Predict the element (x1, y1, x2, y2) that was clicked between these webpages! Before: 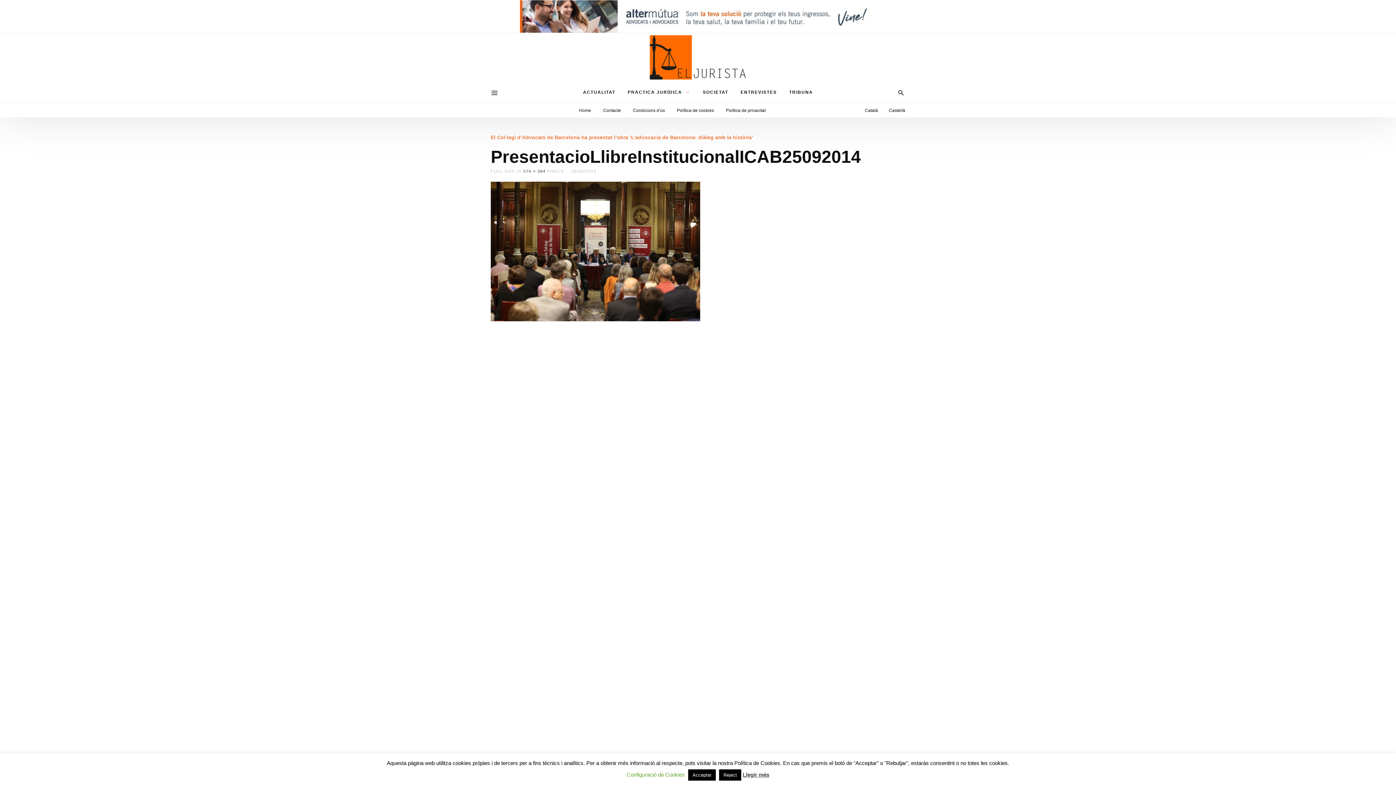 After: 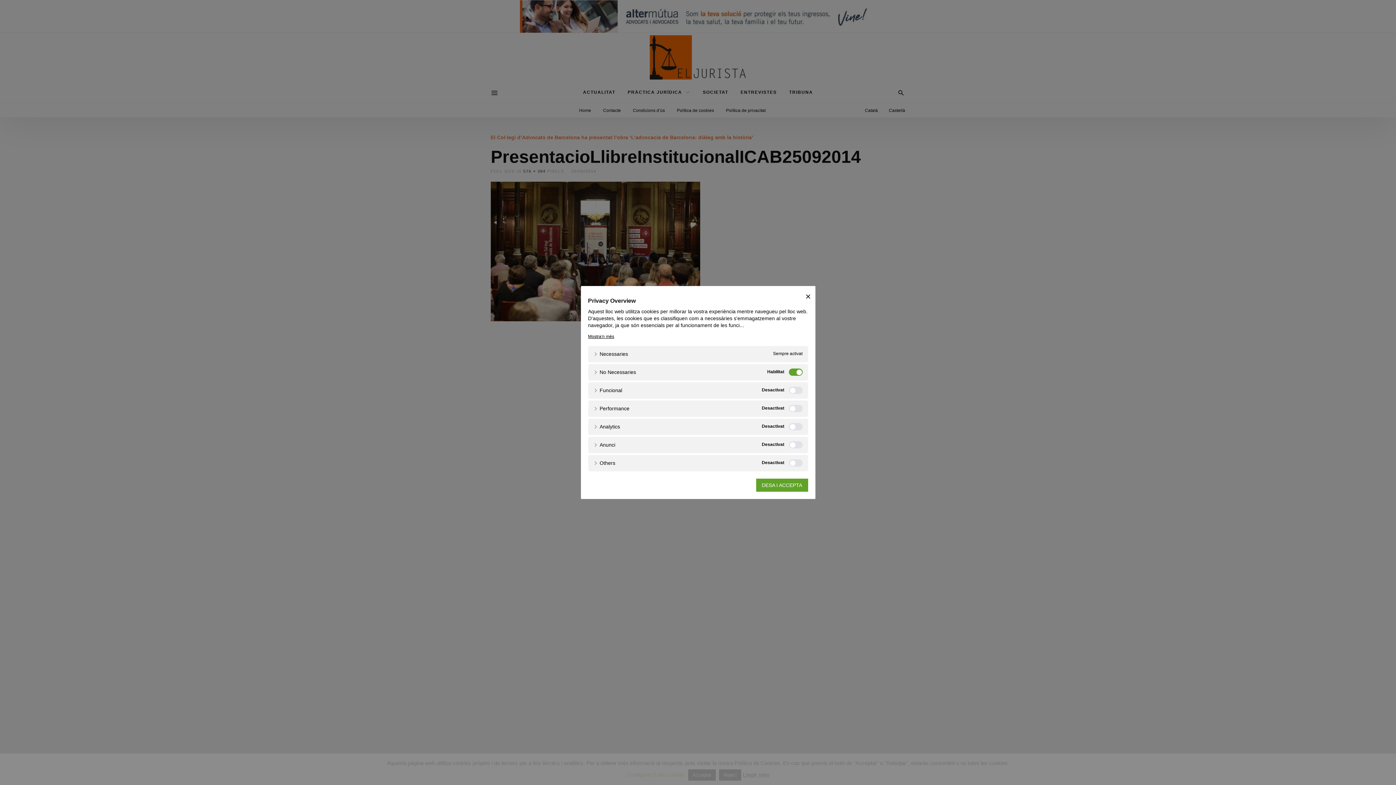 Action: label: Configuració de Cookies bbox: (626, 772, 685, 778)